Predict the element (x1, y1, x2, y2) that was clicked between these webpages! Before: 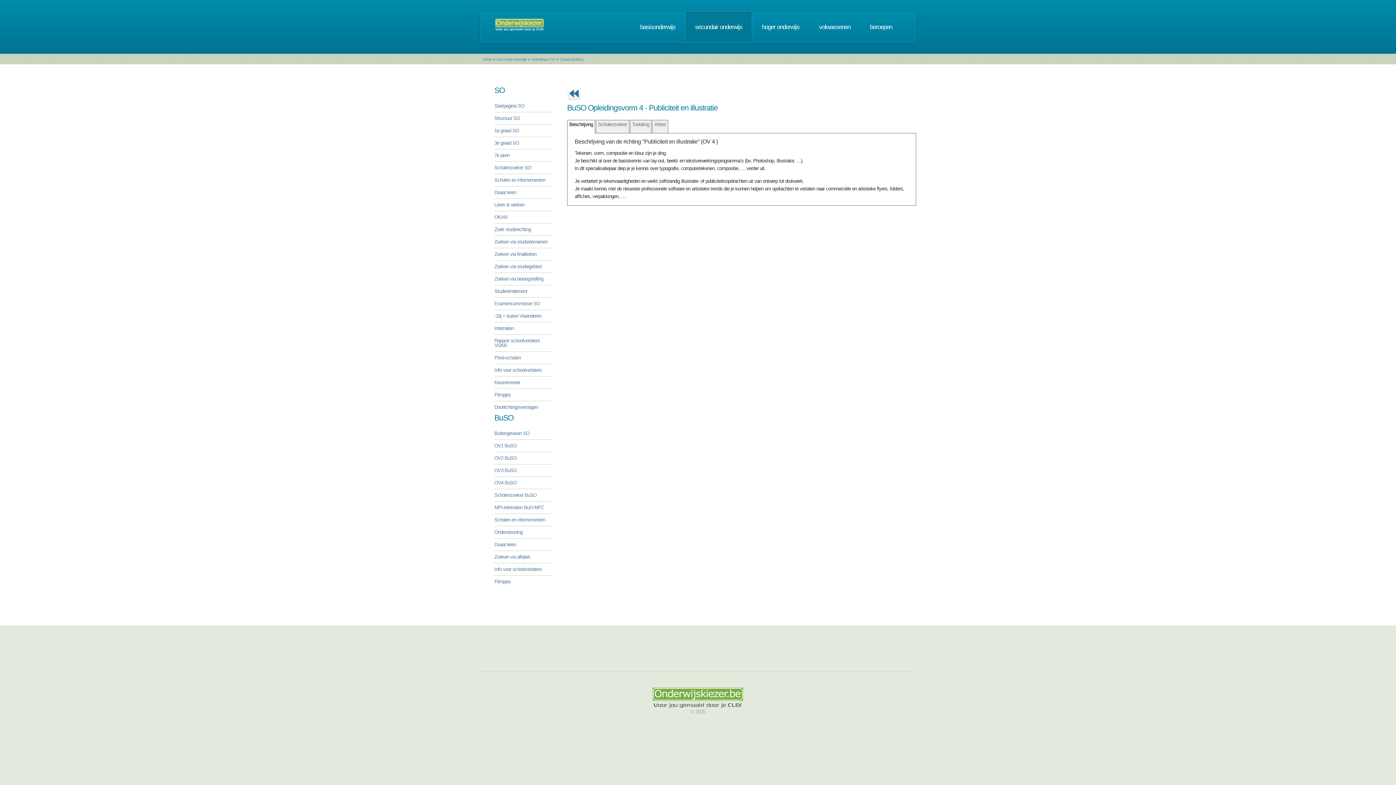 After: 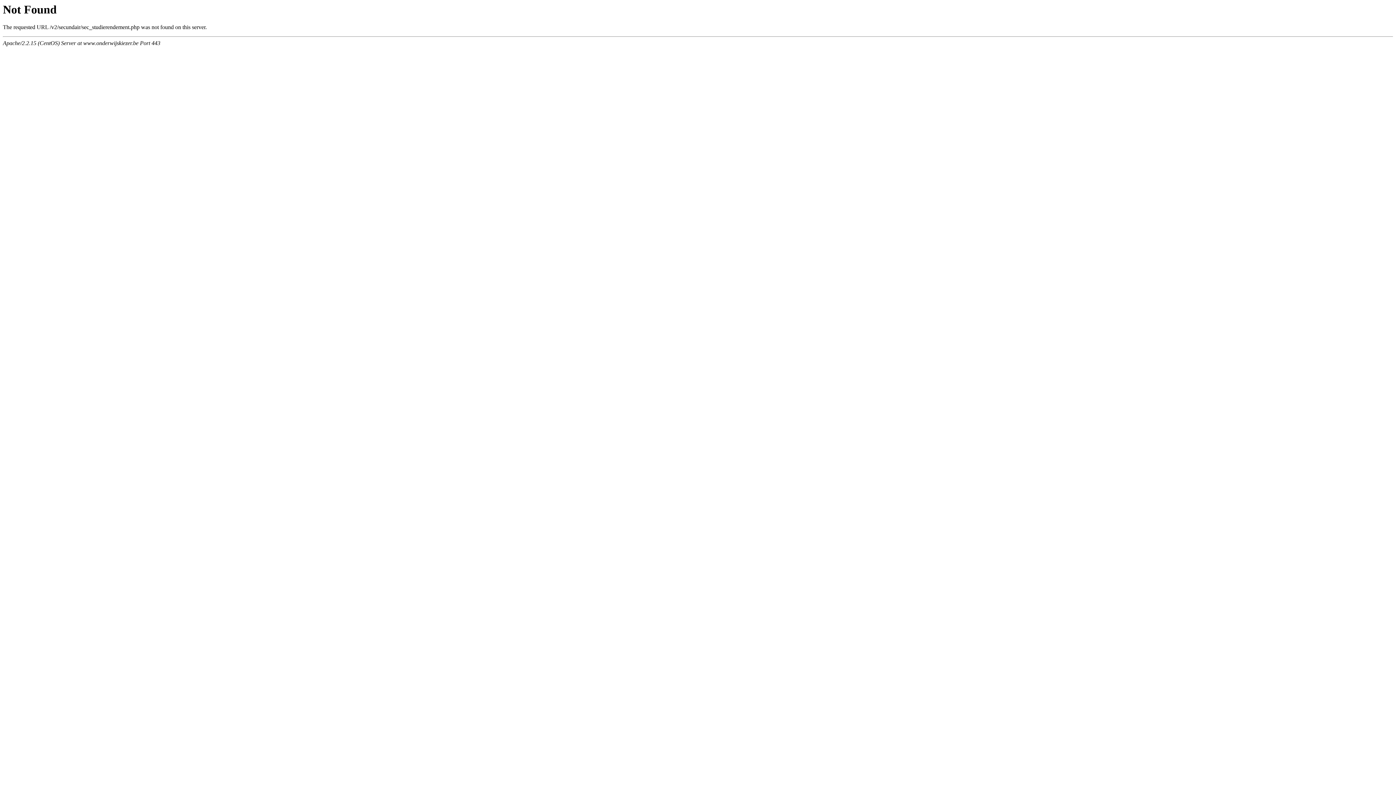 Action: label: Studierendement bbox: (494, 288, 527, 294)